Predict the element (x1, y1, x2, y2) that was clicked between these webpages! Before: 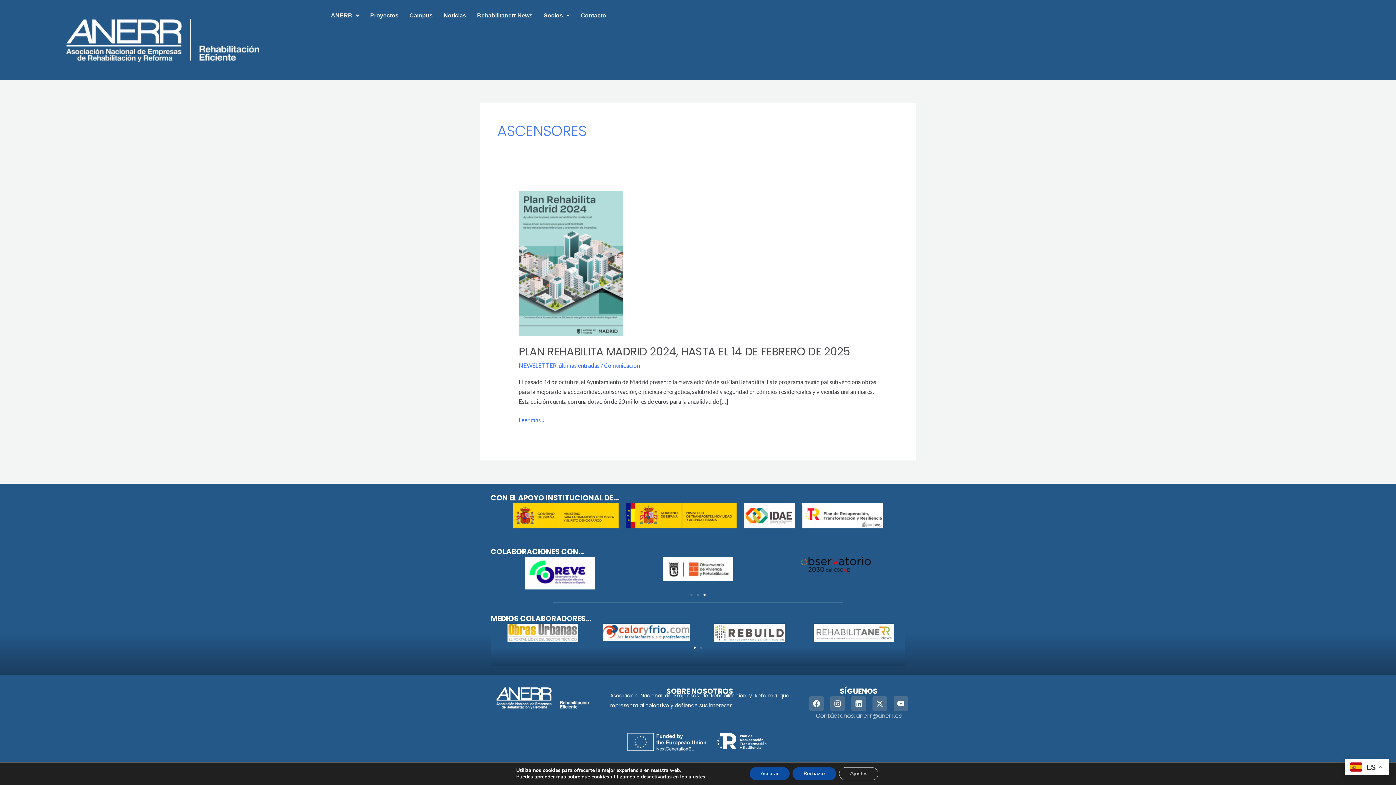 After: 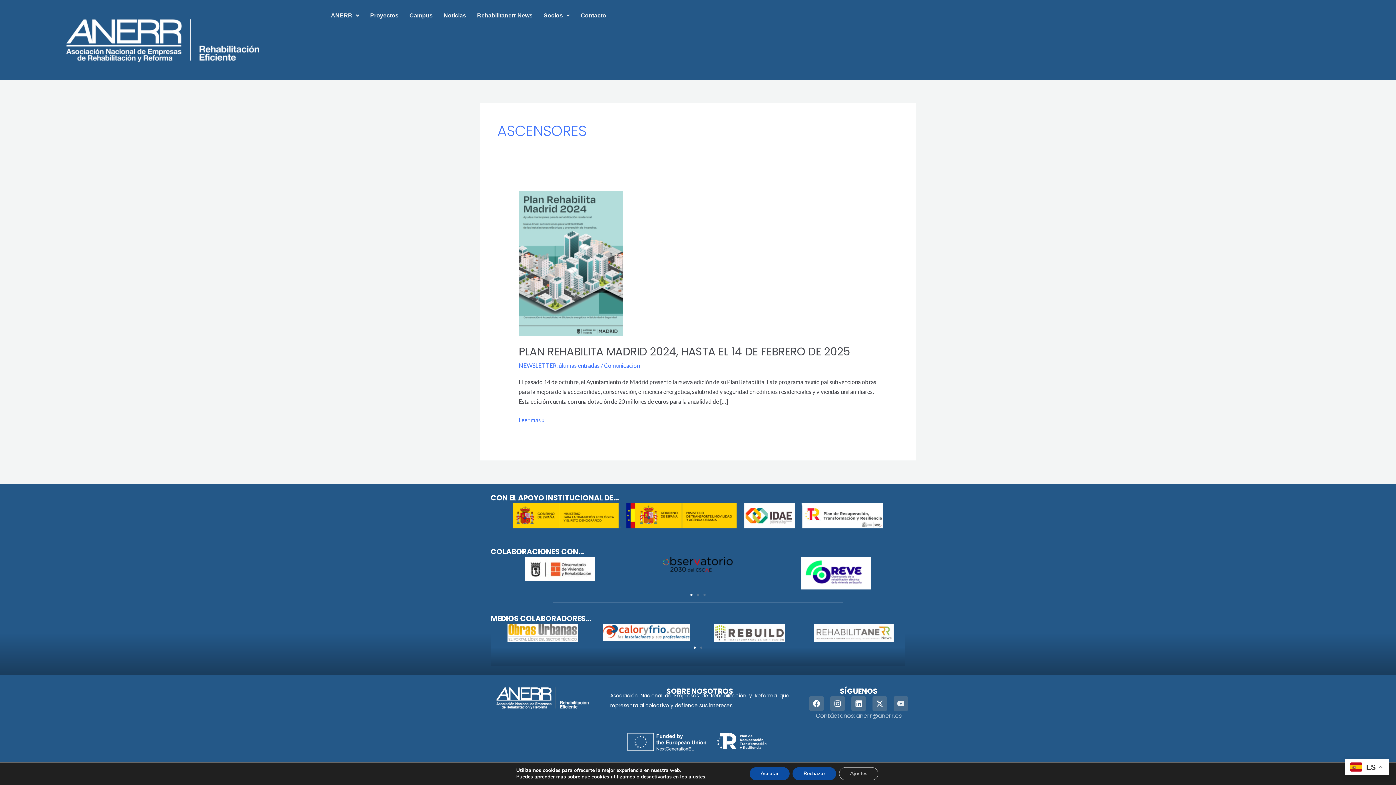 Action: bbox: (893, 696, 908, 711) label: Youtube